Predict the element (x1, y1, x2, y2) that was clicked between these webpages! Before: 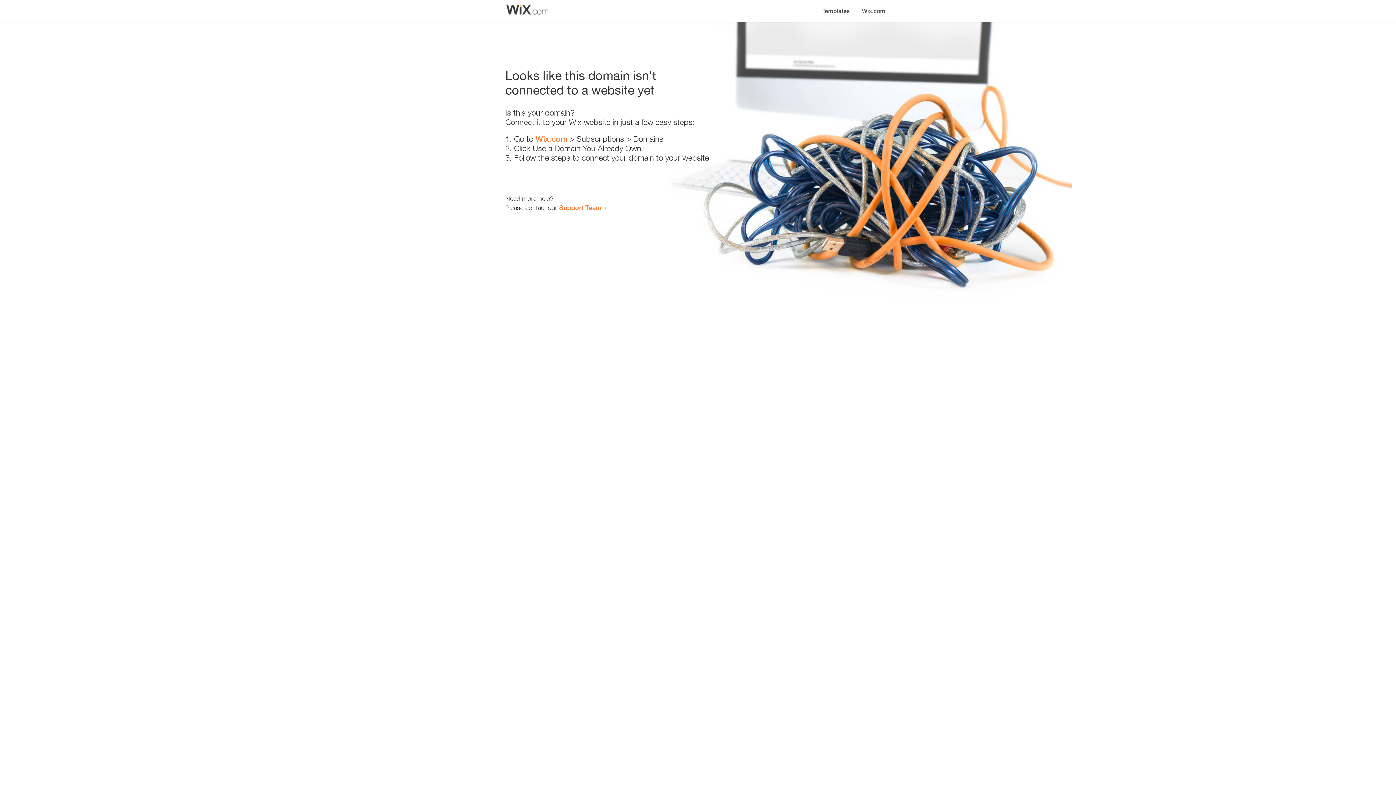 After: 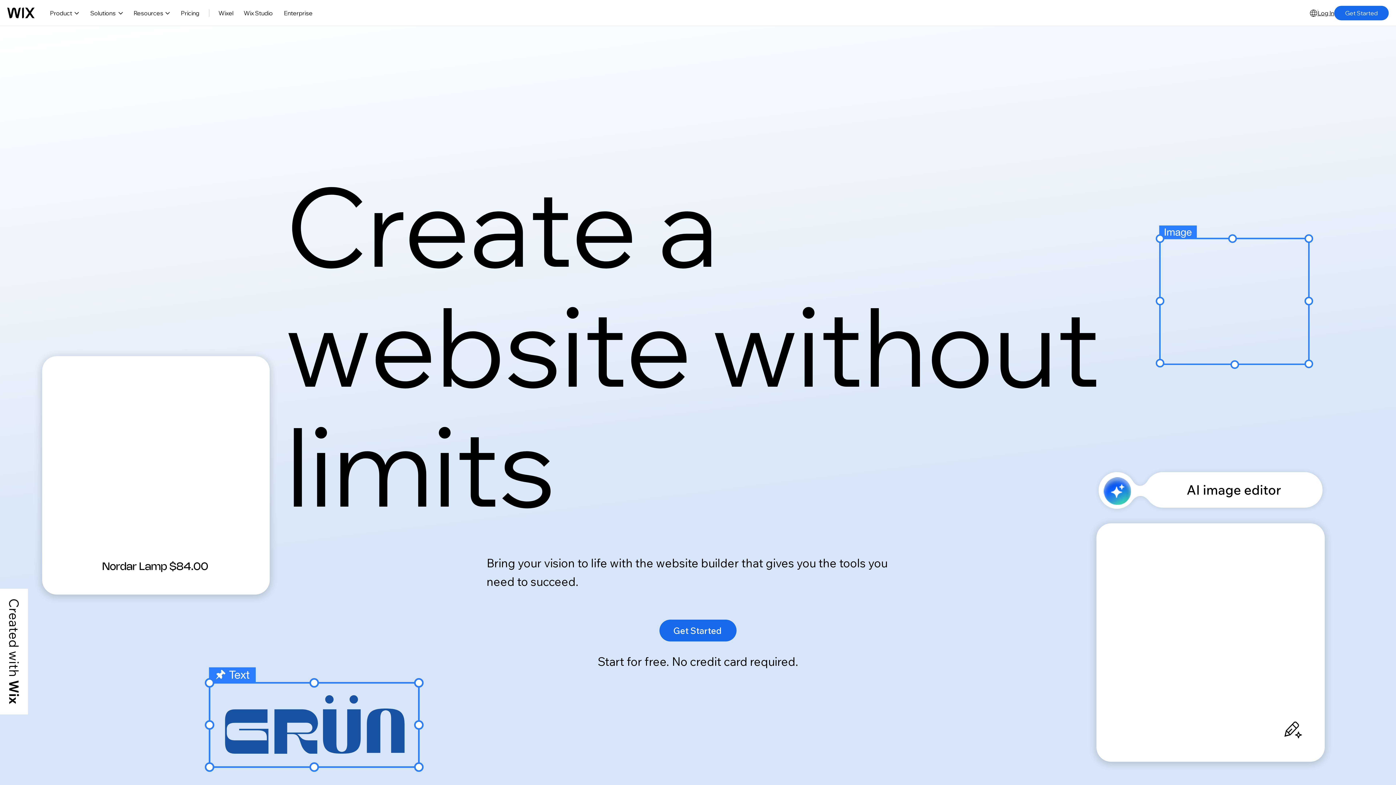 Action: bbox: (856, 0, 890, 14) label: Wix.com